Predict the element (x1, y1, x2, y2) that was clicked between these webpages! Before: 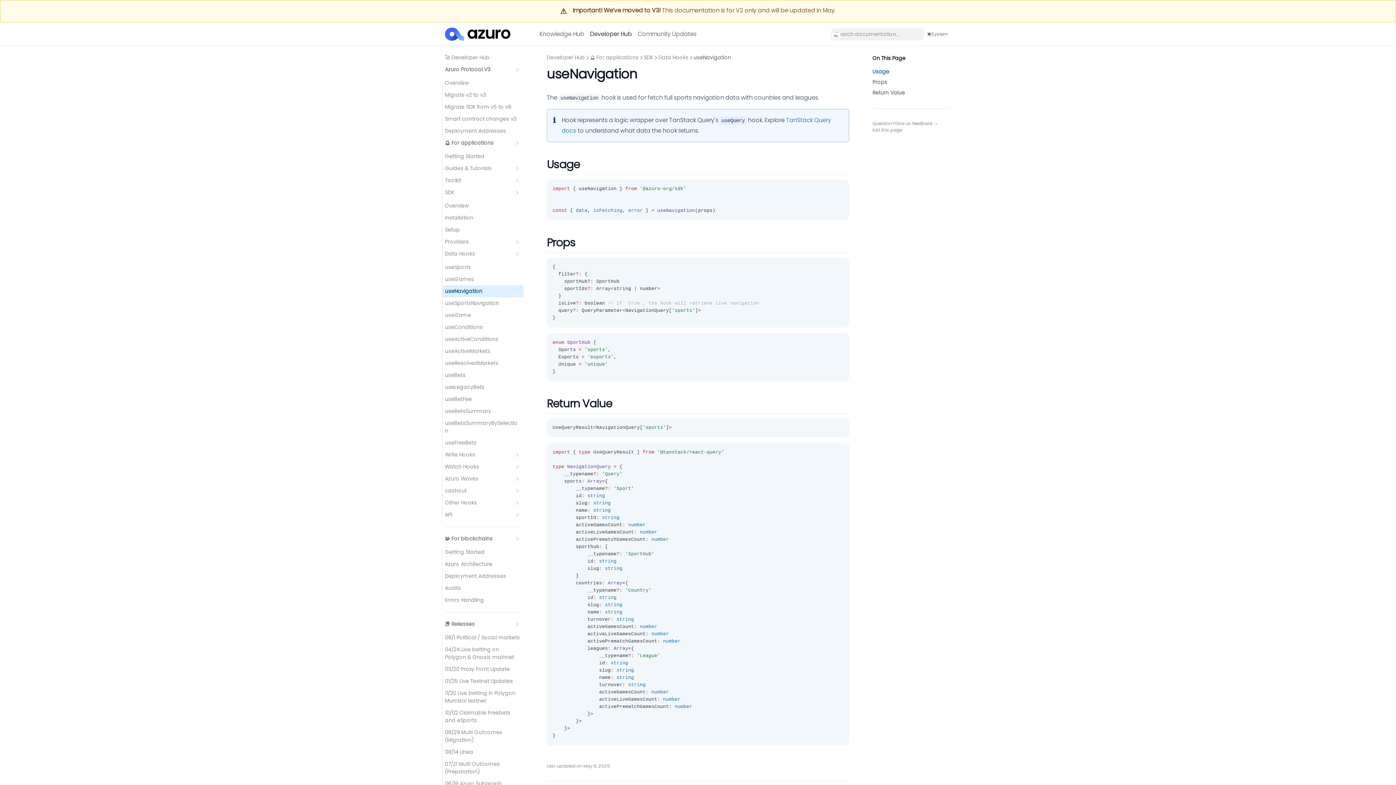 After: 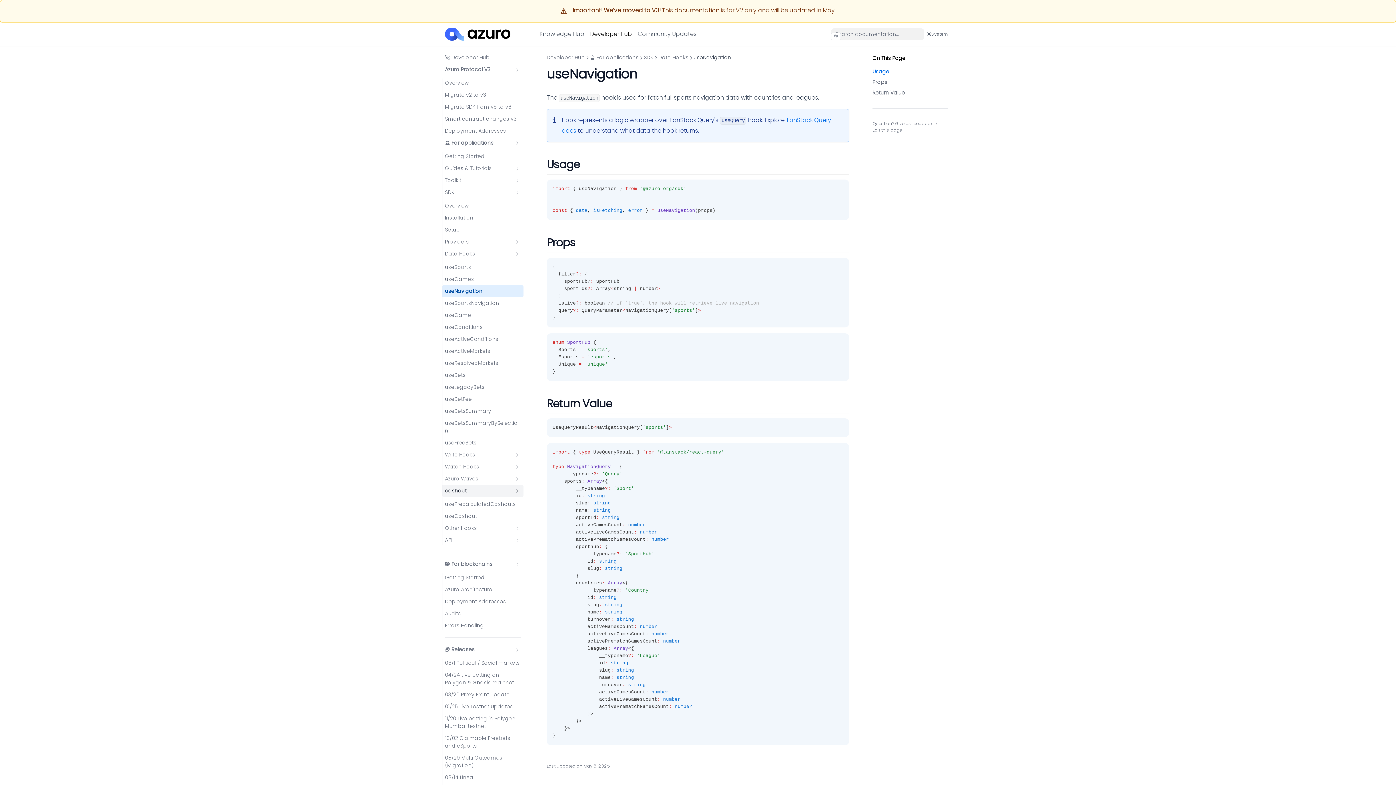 Action: label: cashout bbox: (442, 485, 523, 497)